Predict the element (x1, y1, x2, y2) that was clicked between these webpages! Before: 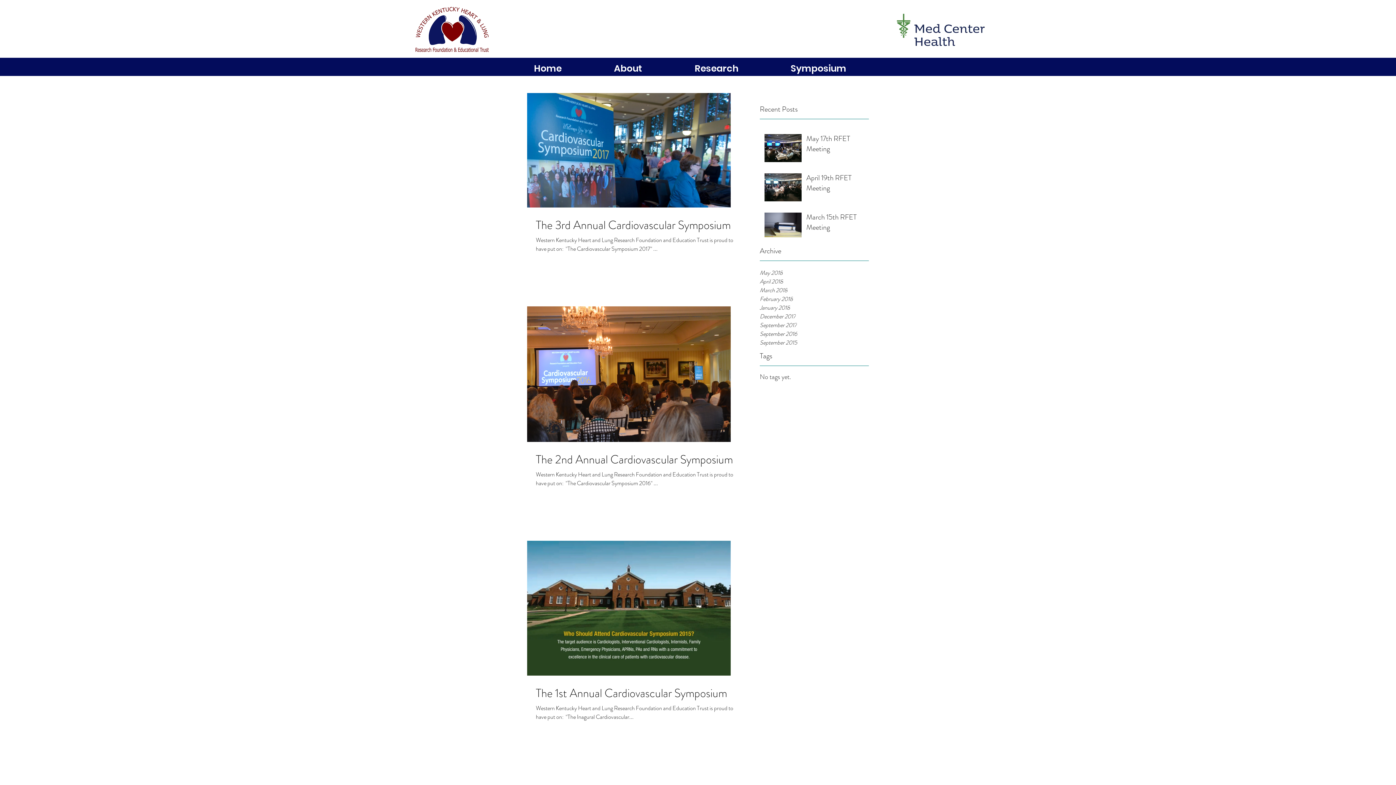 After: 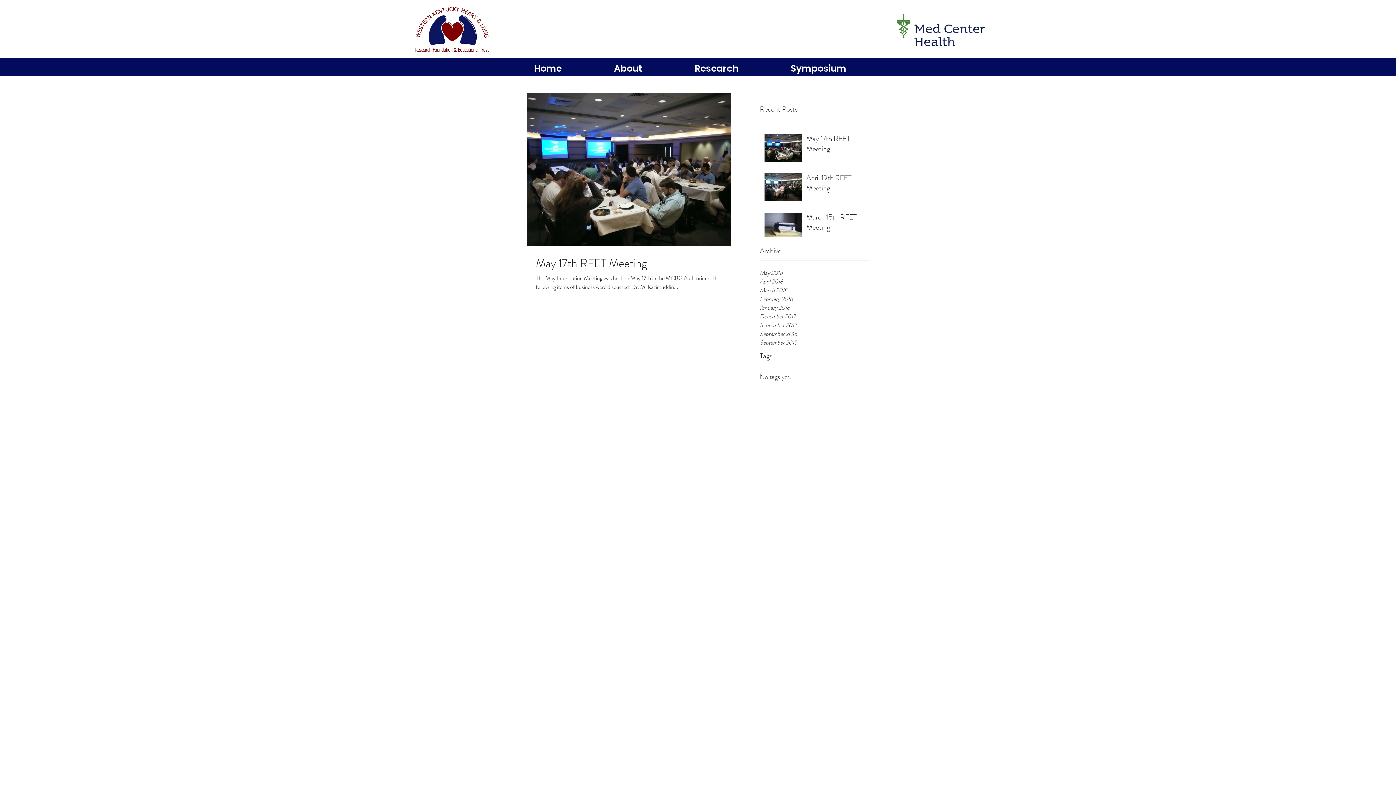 Action: label: May 2018 bbox: (760, 268, 869, 277)